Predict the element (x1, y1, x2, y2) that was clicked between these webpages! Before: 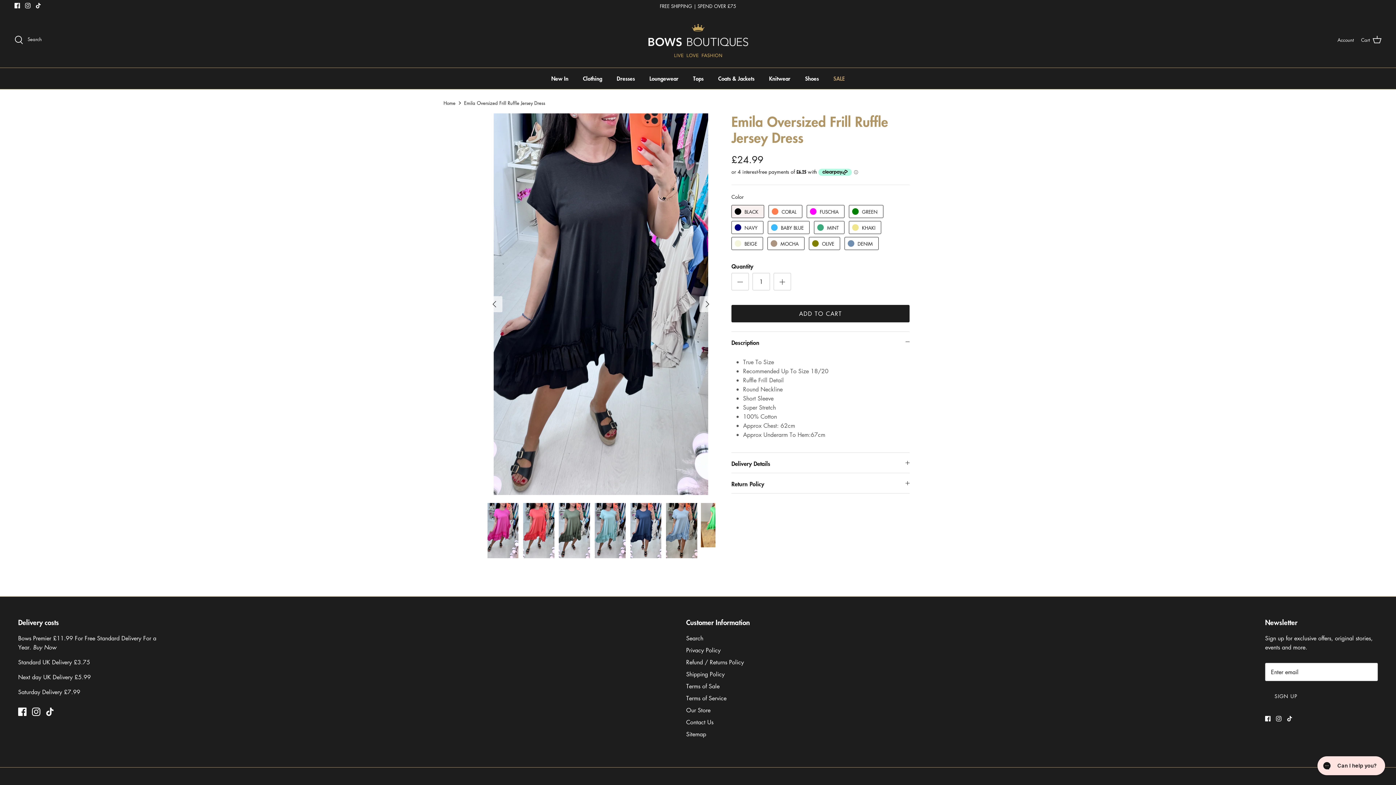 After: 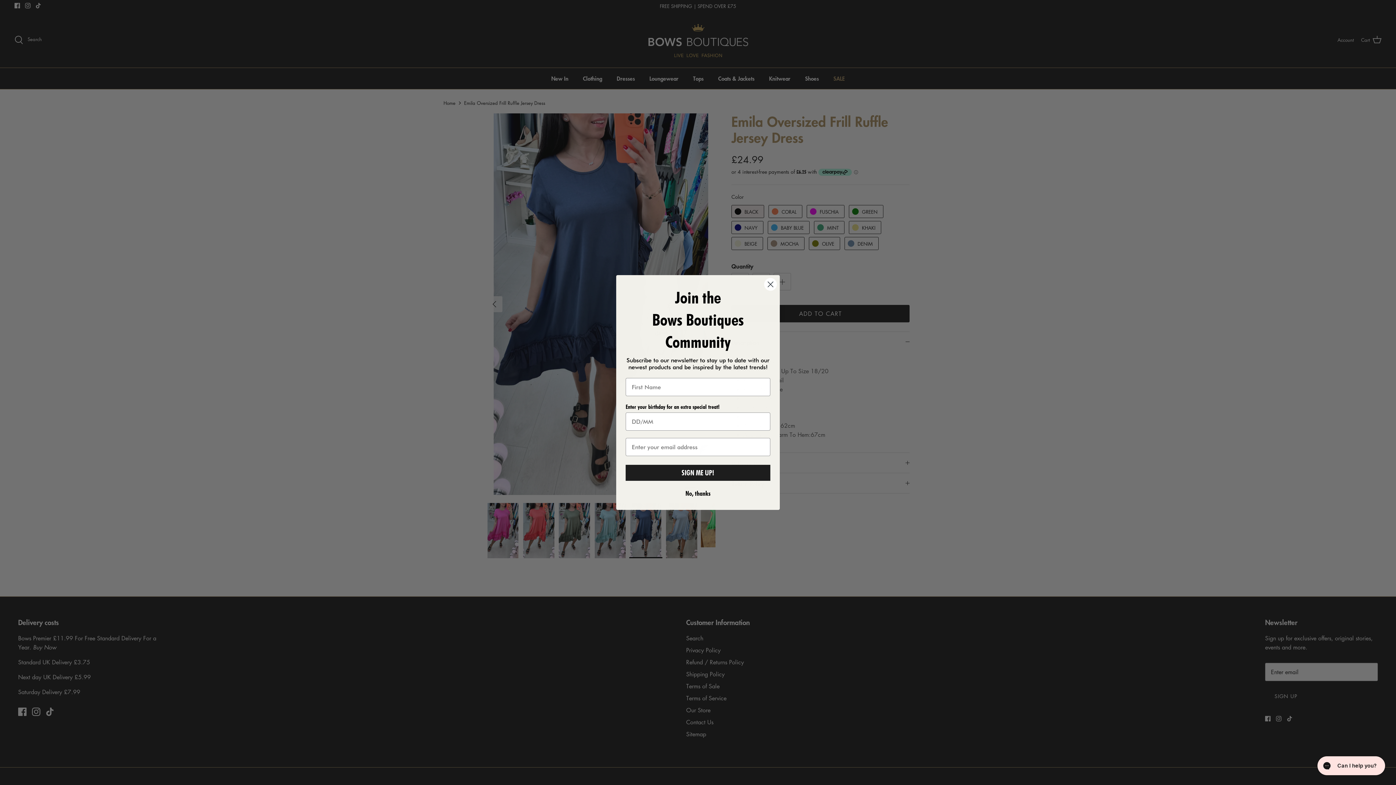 Action: bbox: (629, 503, 662, 558)